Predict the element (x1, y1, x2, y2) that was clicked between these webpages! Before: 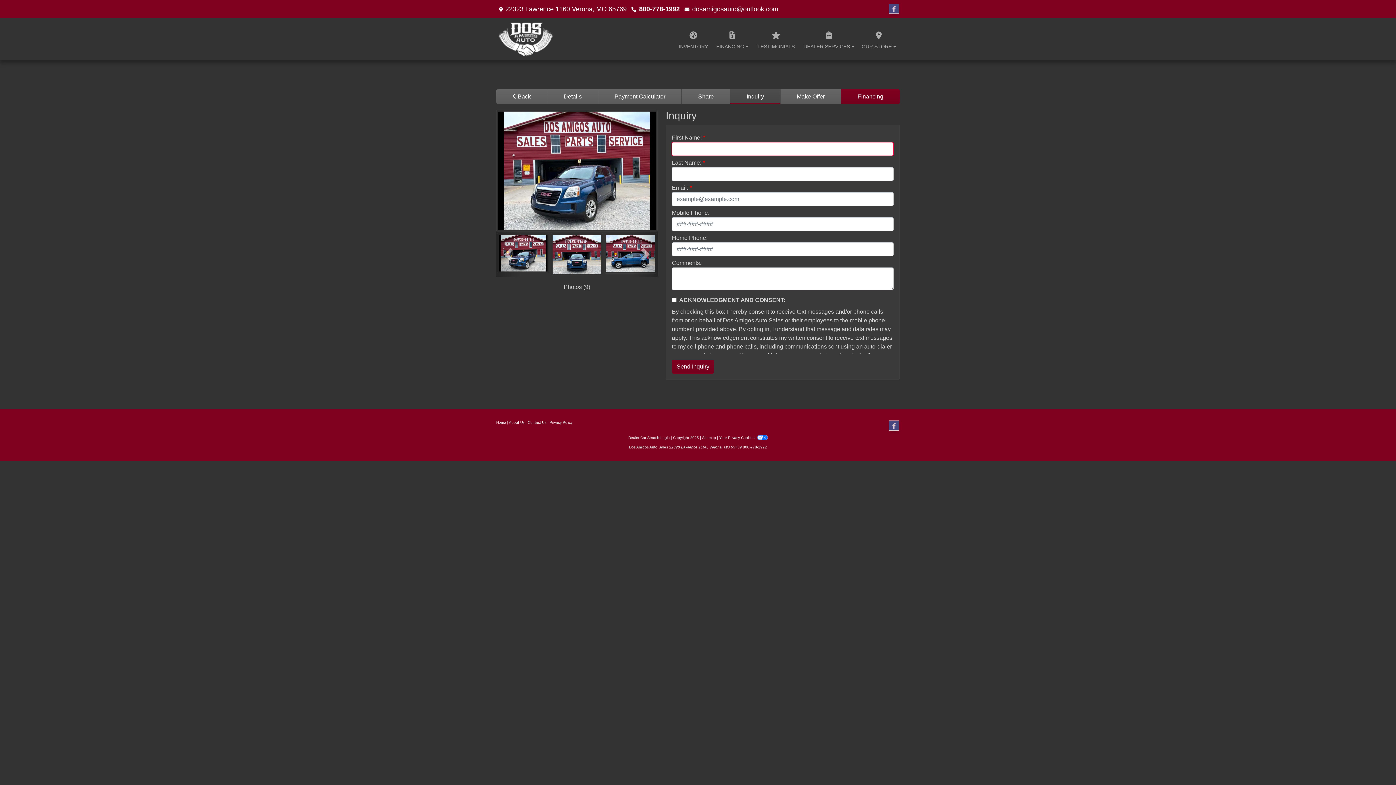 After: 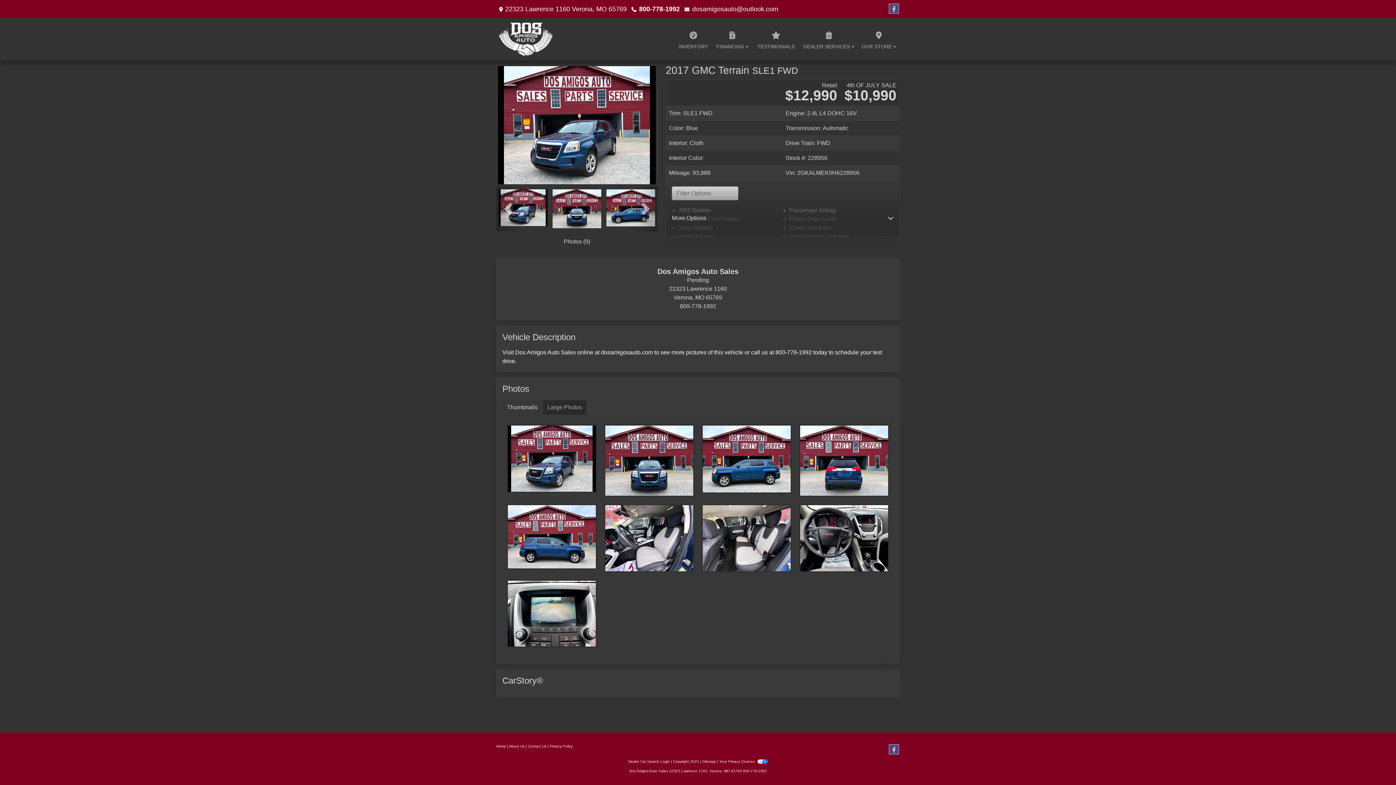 Action: bbox: (563, 284, 590, 290) label: Photos (9)